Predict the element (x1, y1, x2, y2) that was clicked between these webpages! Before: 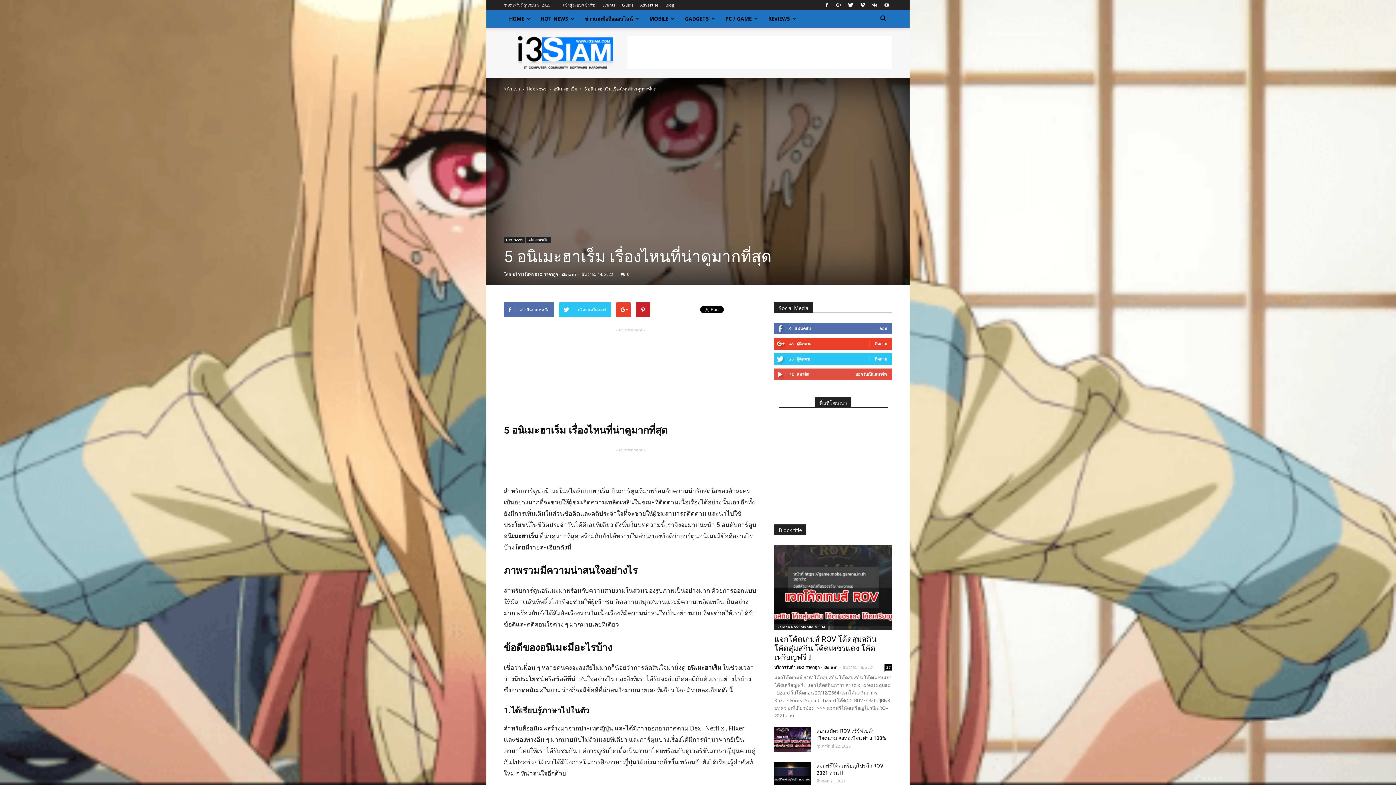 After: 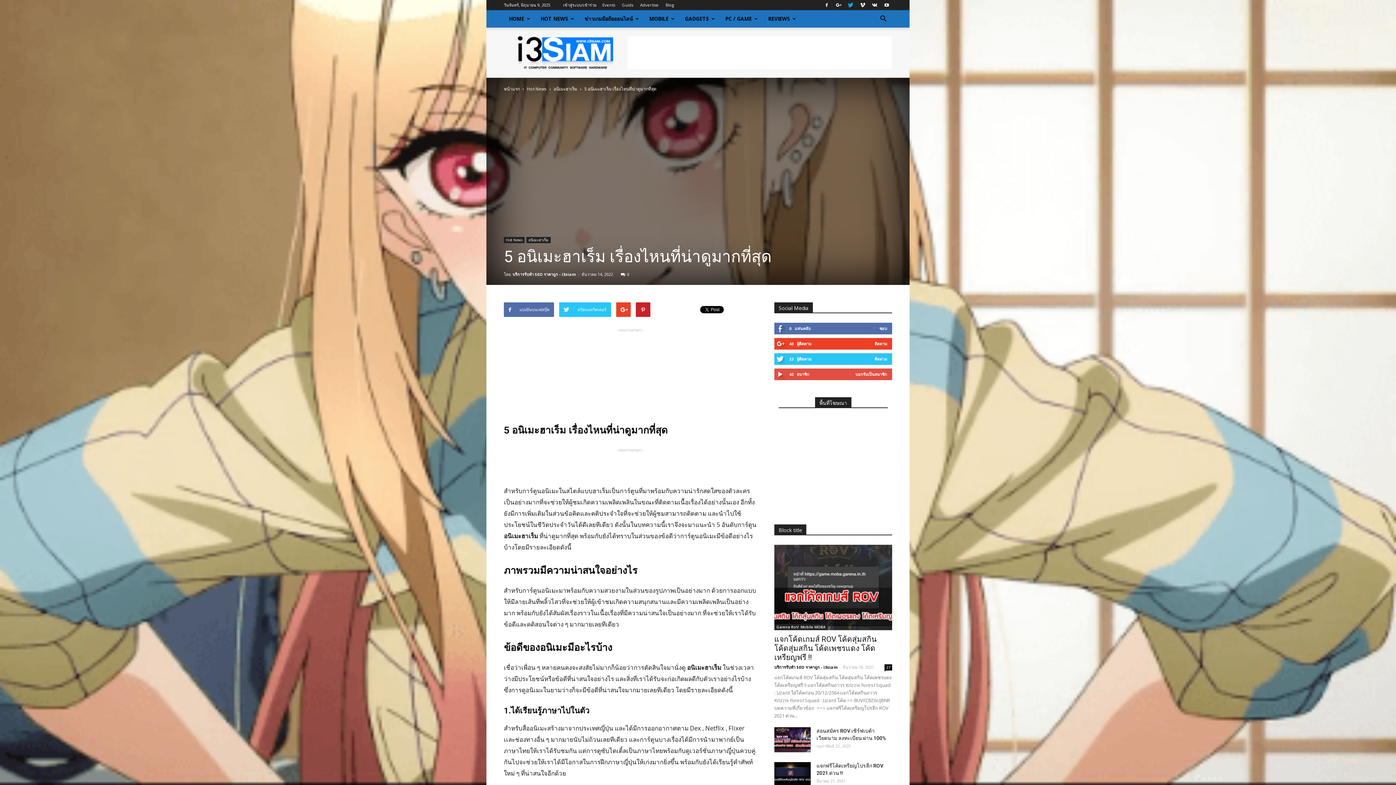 Action: bbox: (845, 0, 856, 10)